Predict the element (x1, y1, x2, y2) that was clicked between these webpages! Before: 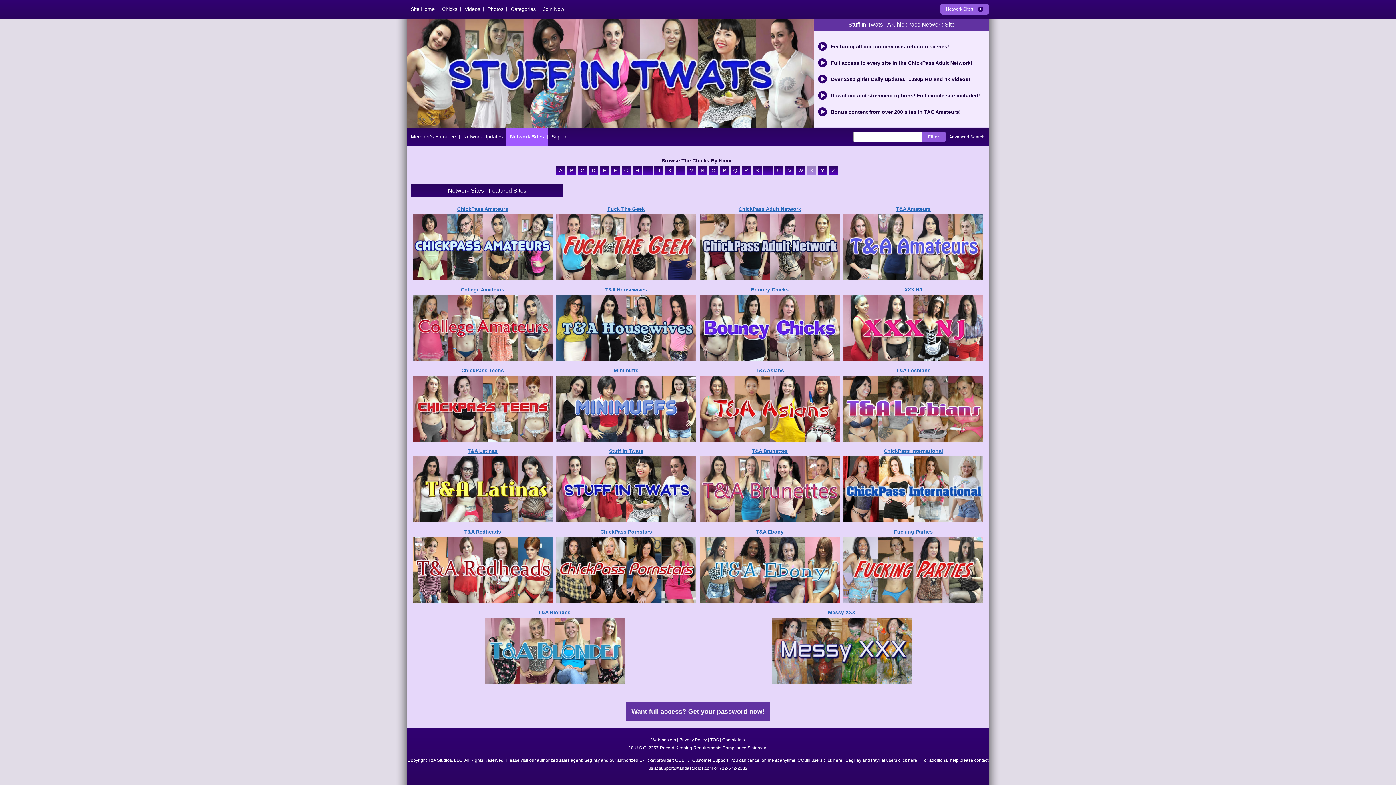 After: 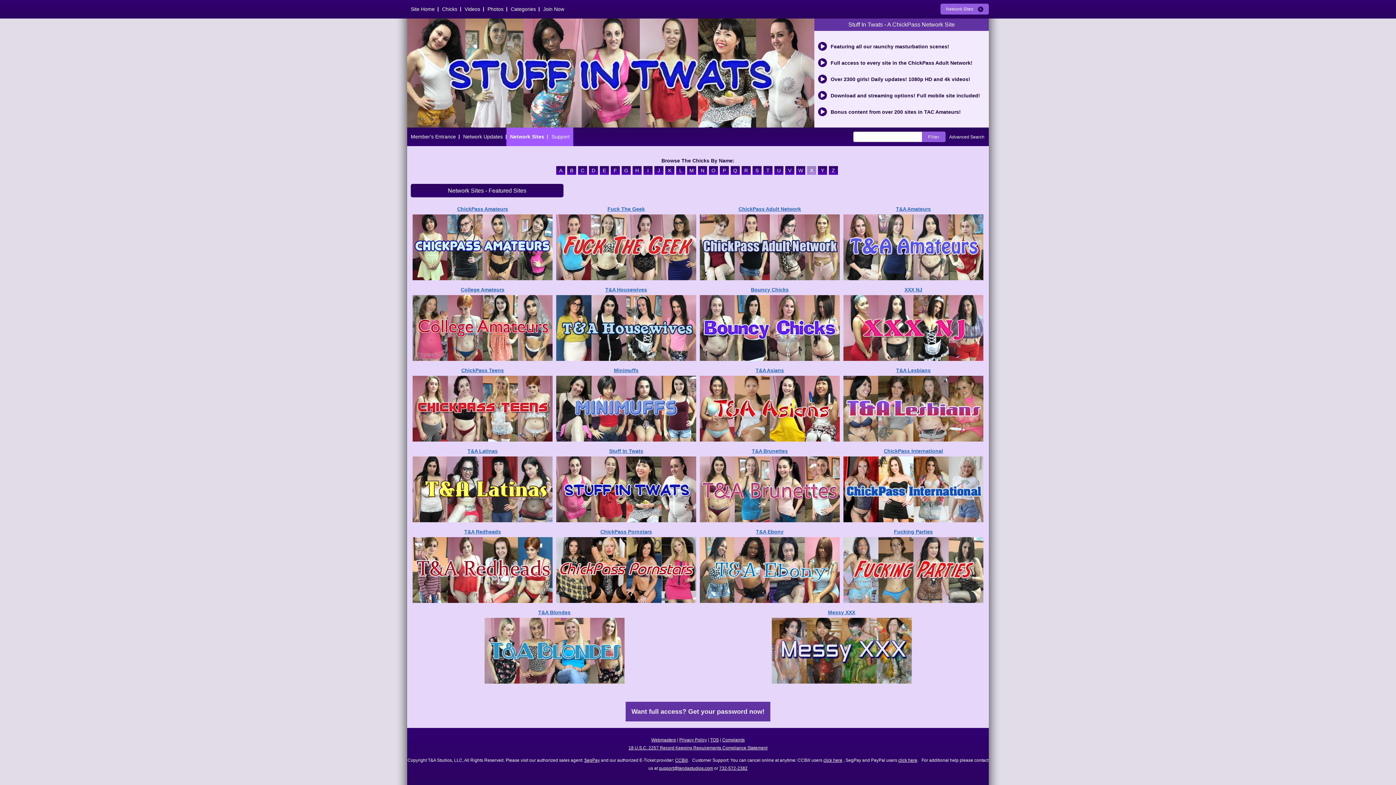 Action: label: Support bbox: (548, 127, 573, 146)